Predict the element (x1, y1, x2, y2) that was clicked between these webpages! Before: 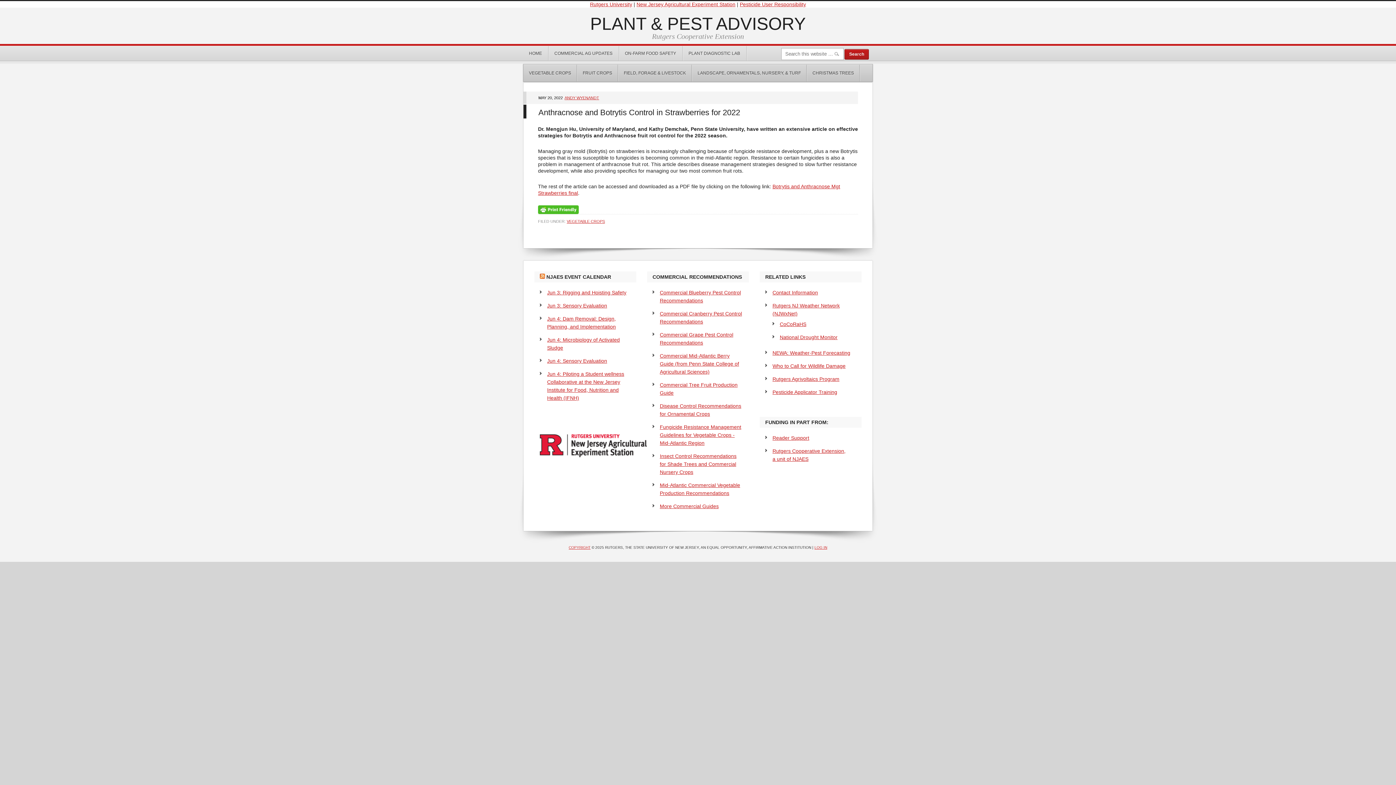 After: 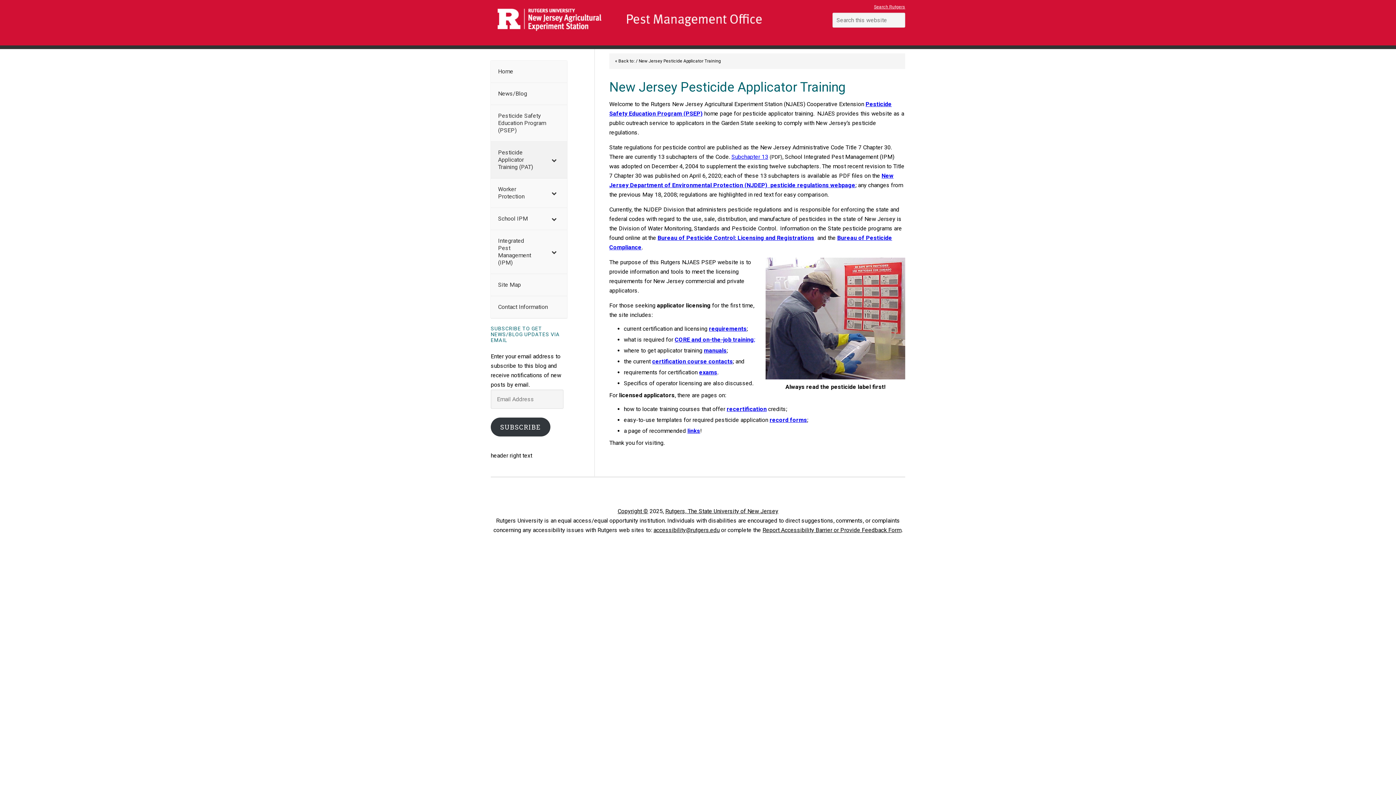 Action: label: Pesticide Applicator Training bbox: (772, 389, 837, 395)